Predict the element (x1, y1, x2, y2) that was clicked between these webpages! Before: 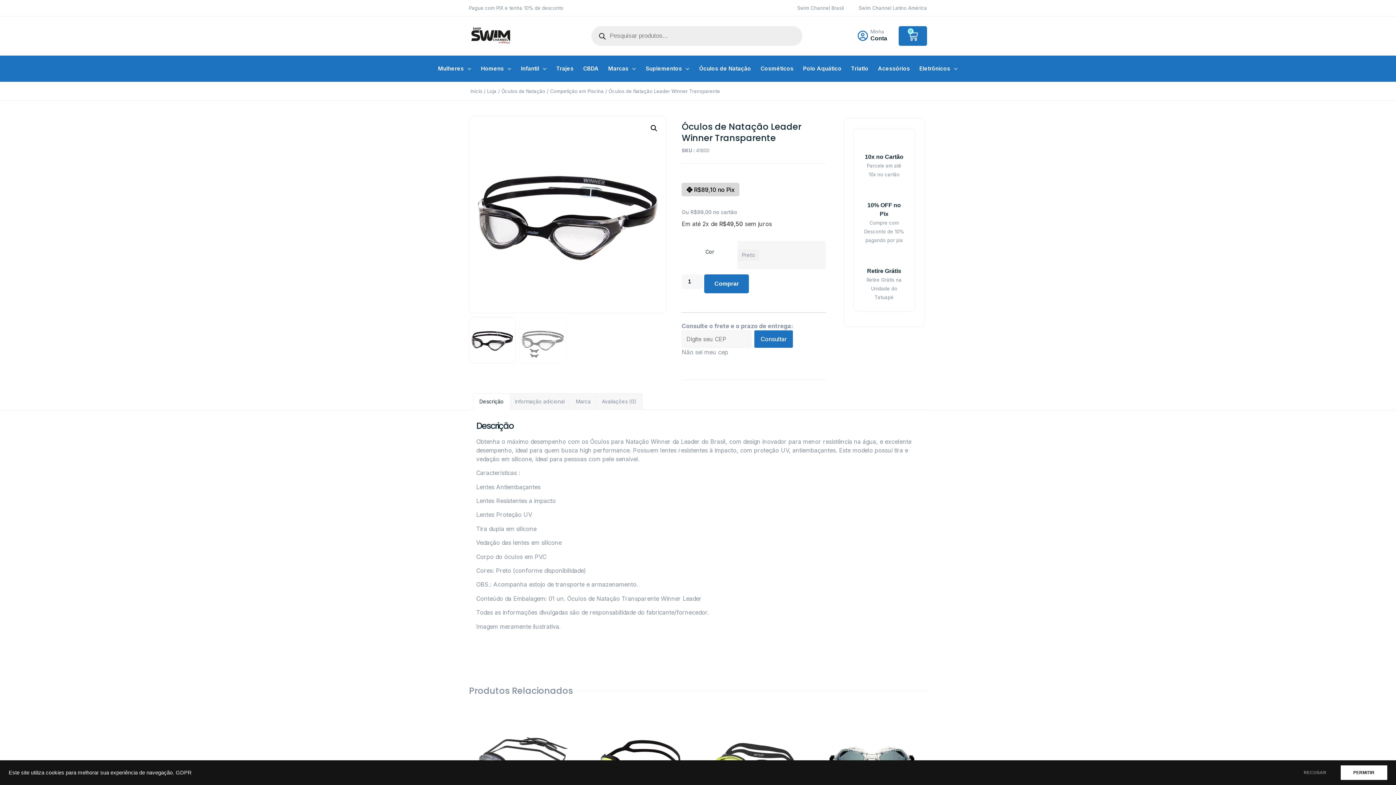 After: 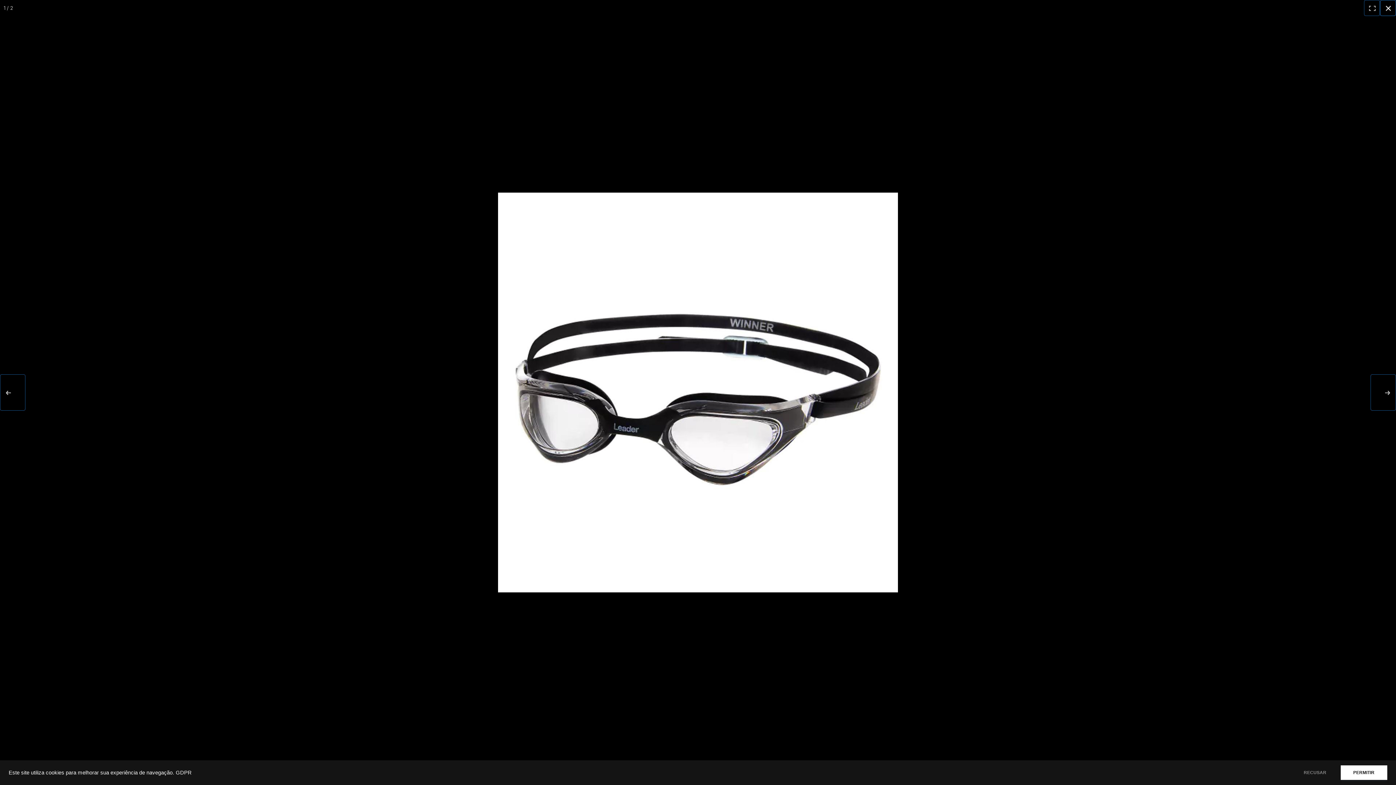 Action: bbox: (647, 121, 660, 134) label: 🔍